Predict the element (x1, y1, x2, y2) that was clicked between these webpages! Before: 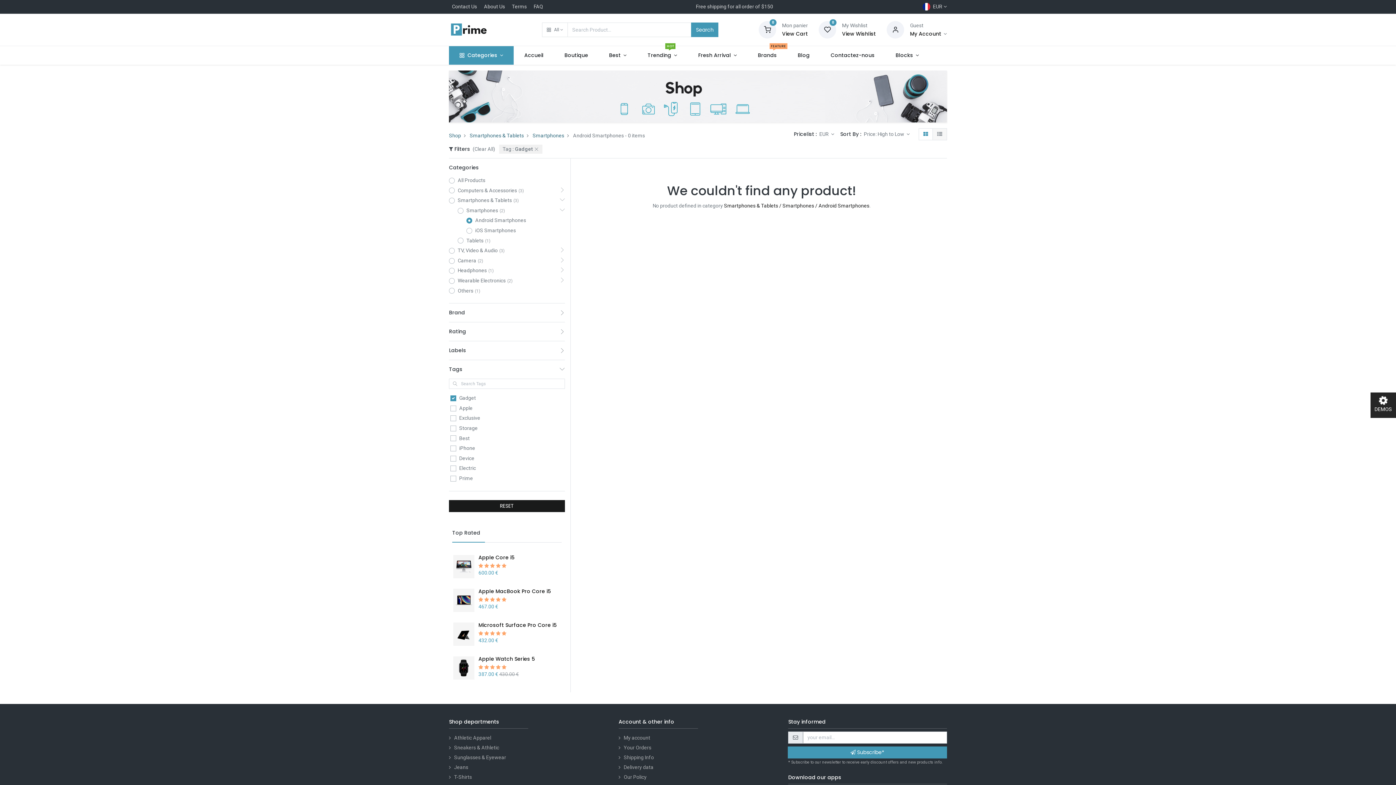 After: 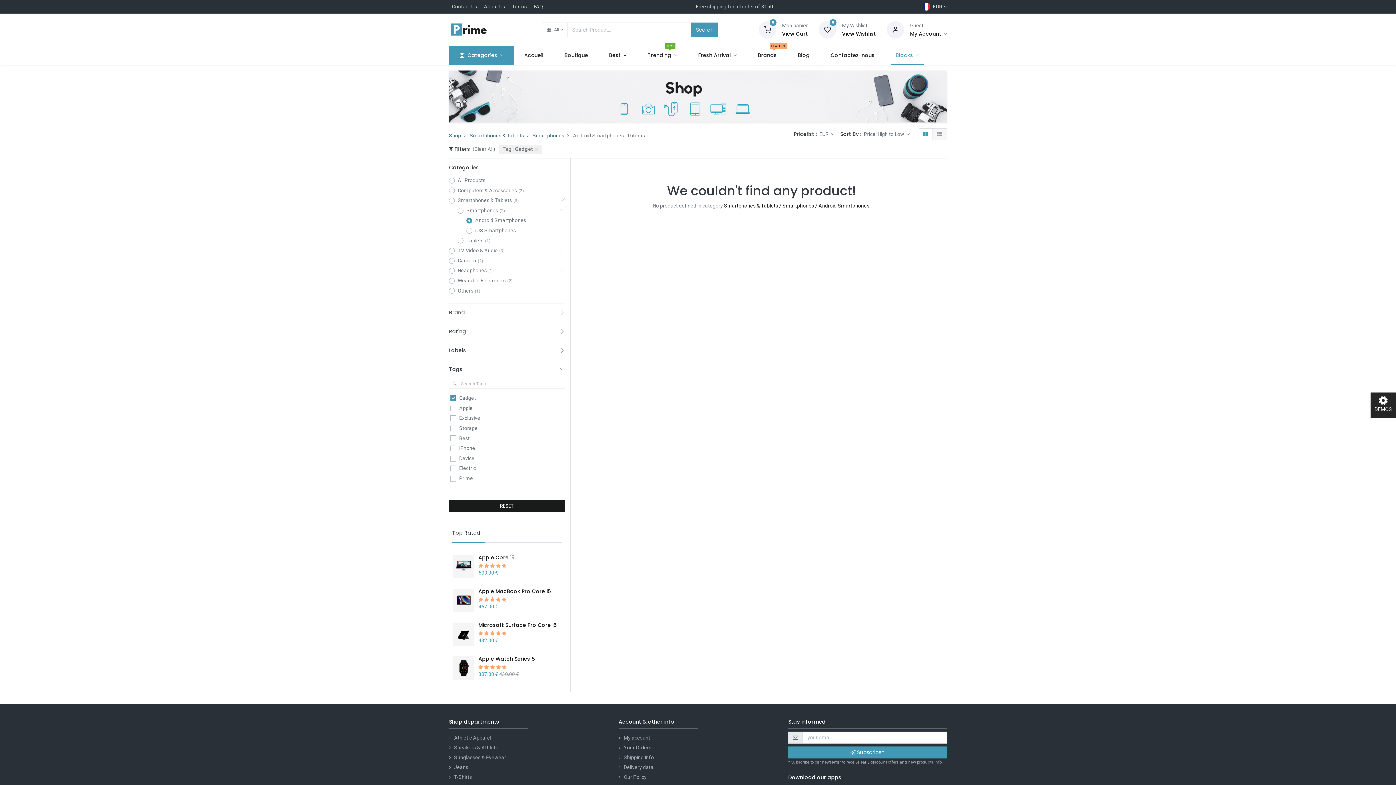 Action: bbox: (891, 46, 923, 64) label: Blocks 